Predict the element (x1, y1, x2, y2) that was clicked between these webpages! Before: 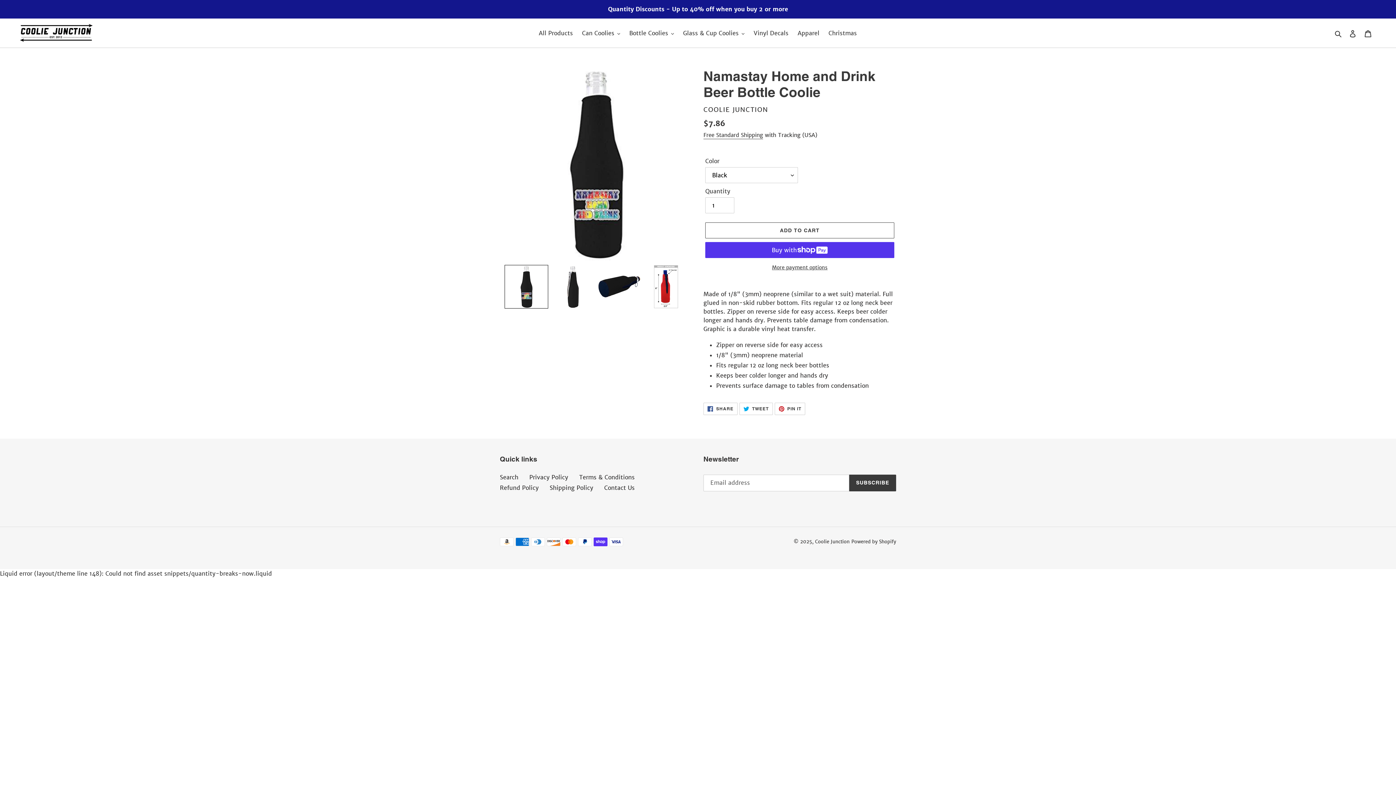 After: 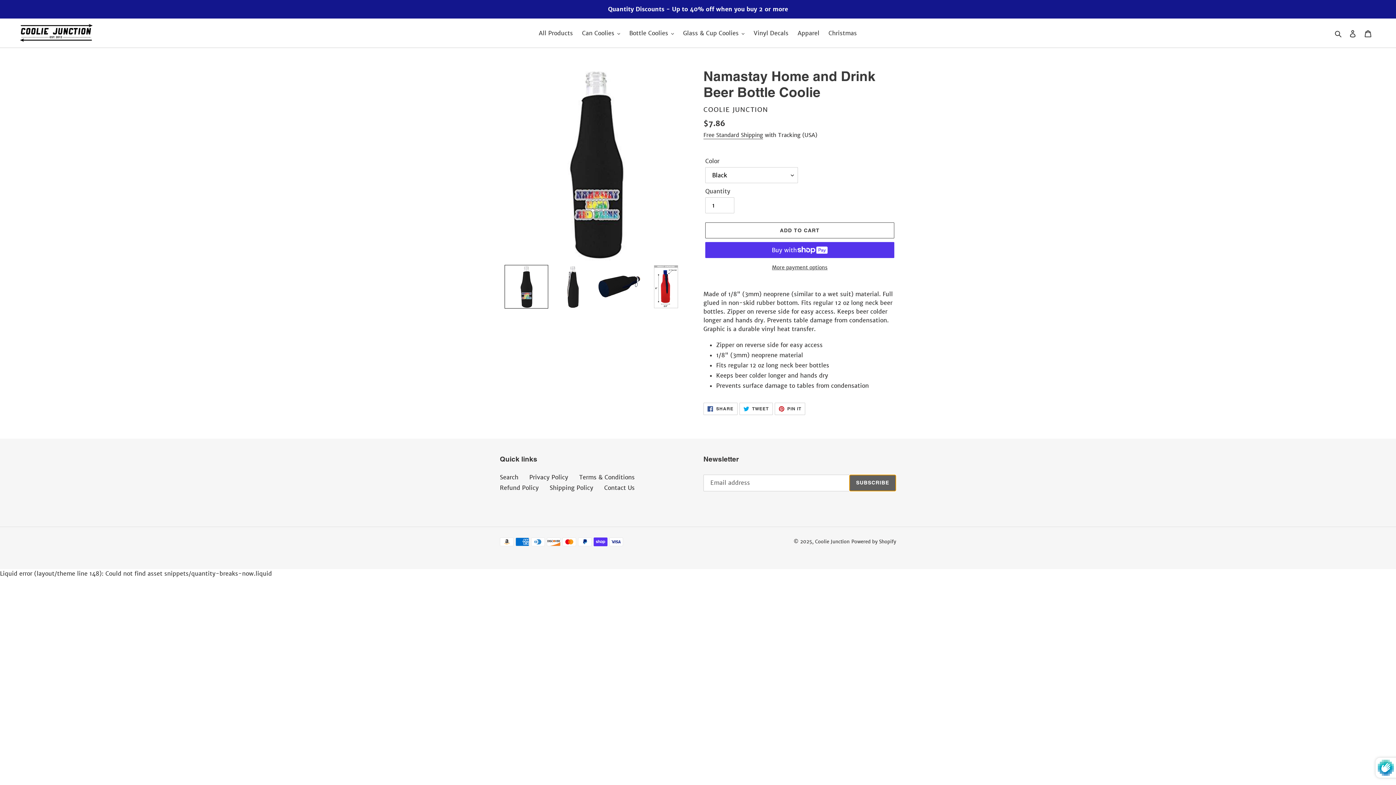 Action: bbox: (849, 474, 896, 491) label: SUBSCRIBE